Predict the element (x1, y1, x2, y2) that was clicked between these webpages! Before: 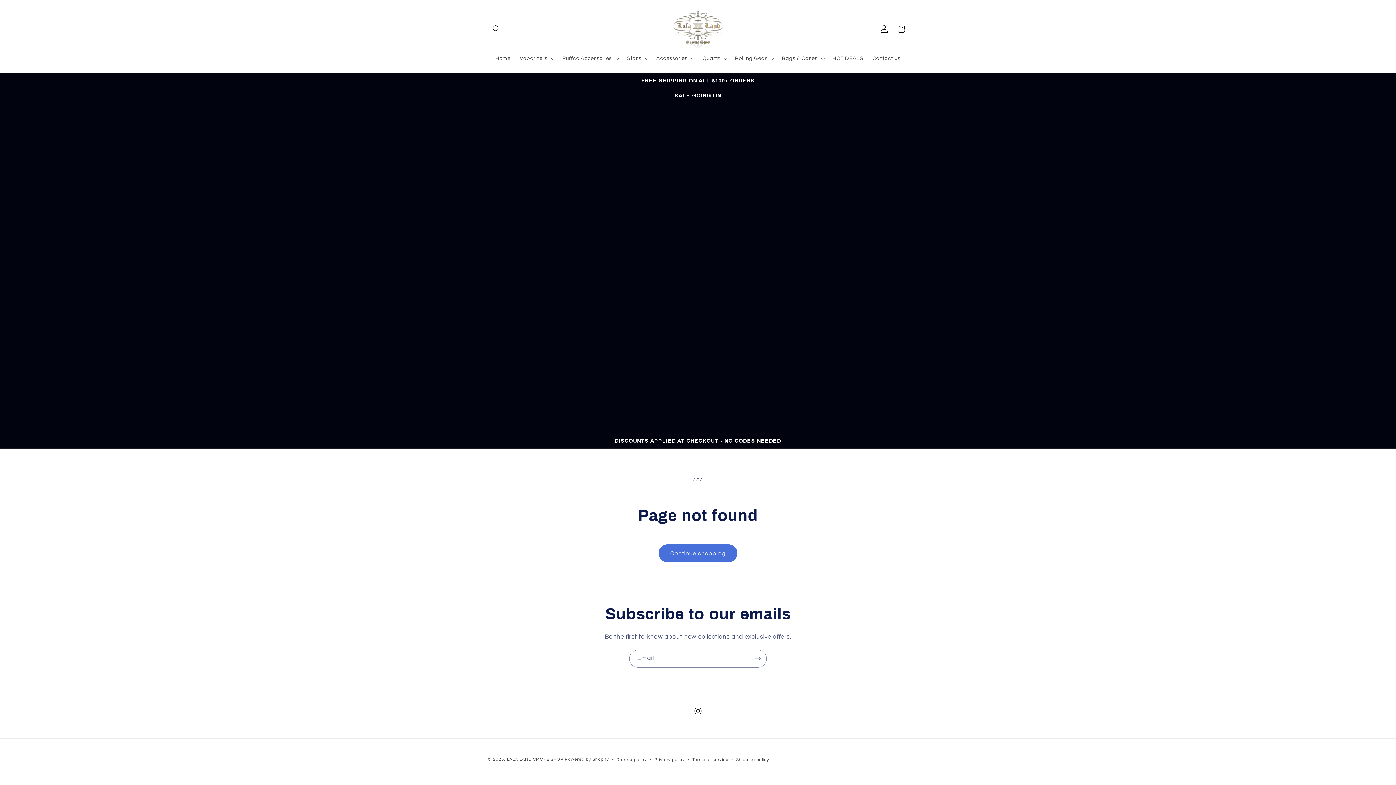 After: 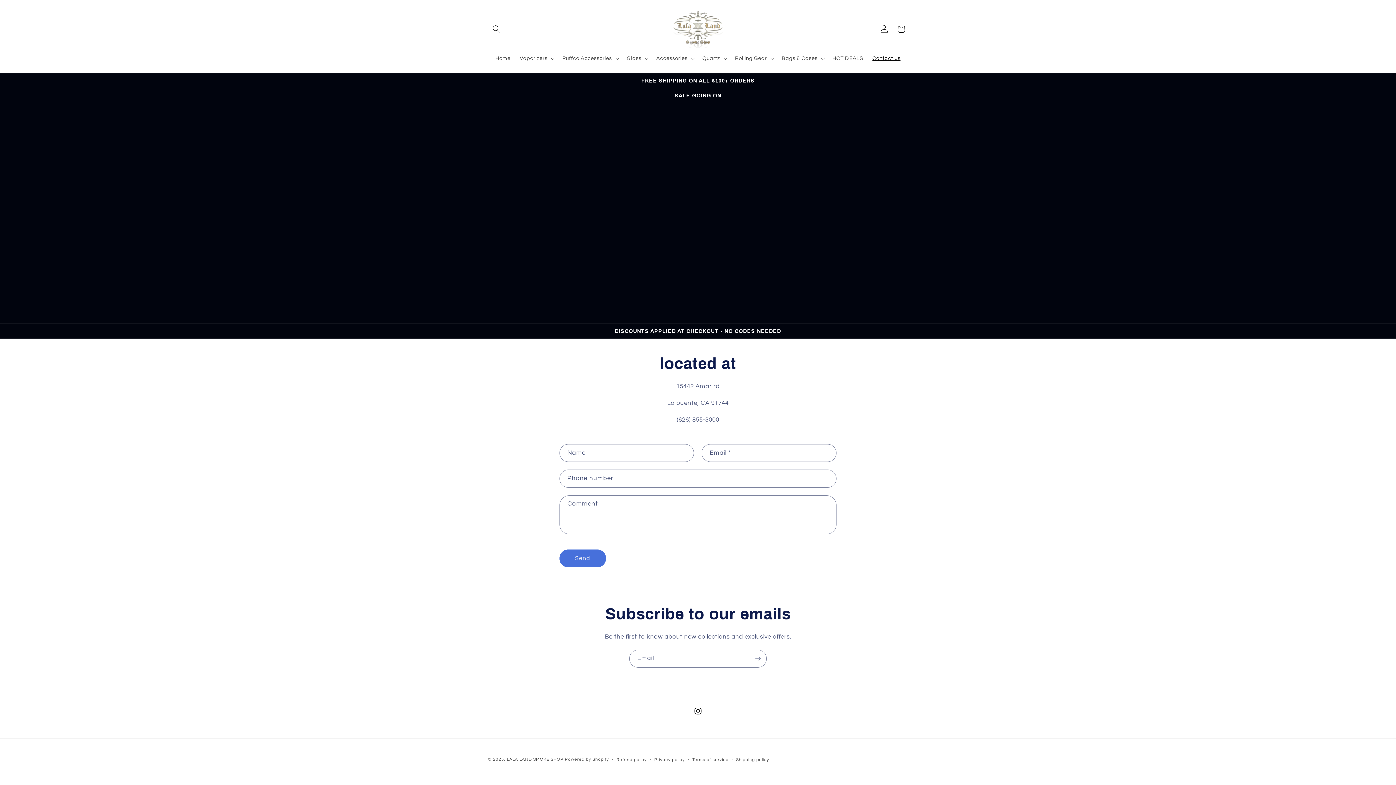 Action: label: Contact us bbox: (868, 50, 905, 66)